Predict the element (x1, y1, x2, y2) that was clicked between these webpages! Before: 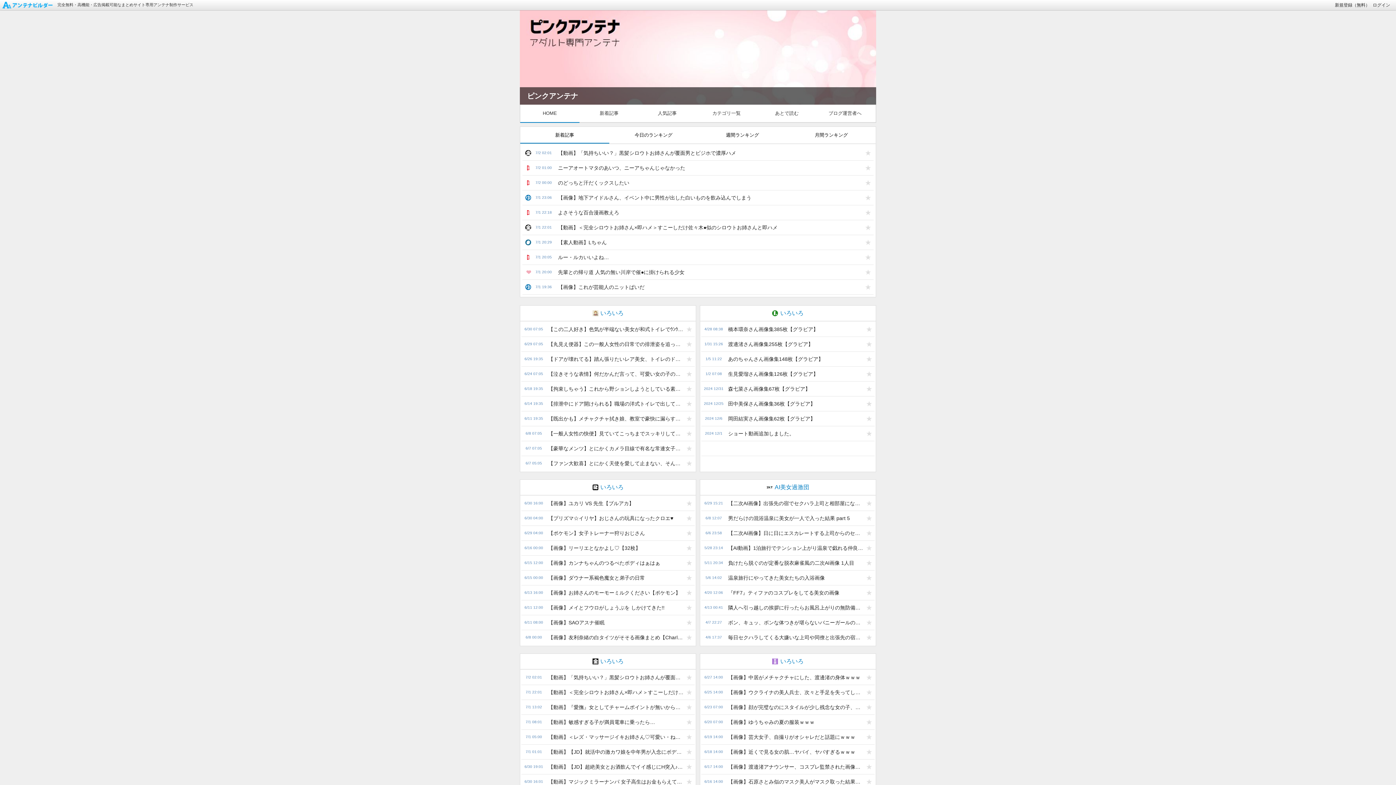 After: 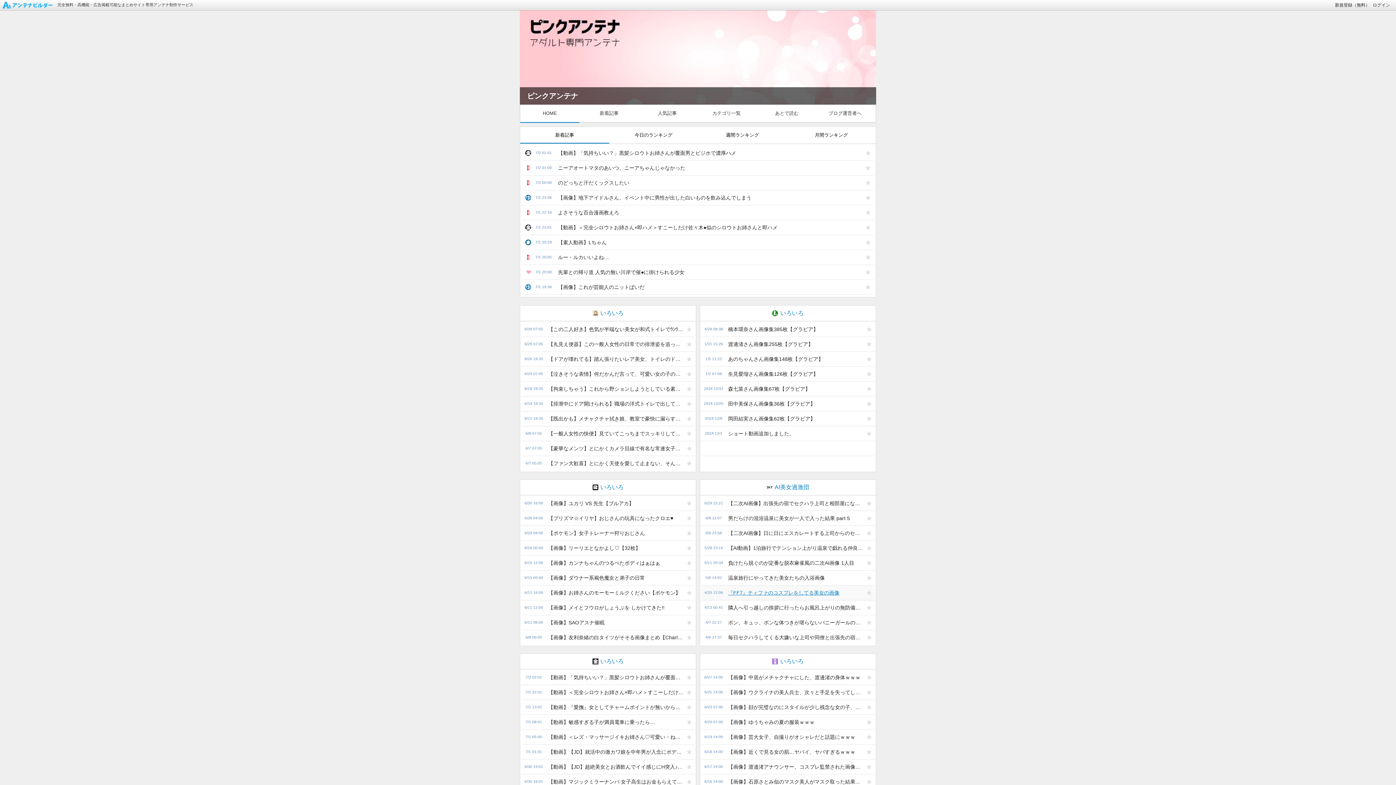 Action: label: 『FF7』ティファのコスプレをしてる美女の画像 bbox: (724, 585, 863, 600)